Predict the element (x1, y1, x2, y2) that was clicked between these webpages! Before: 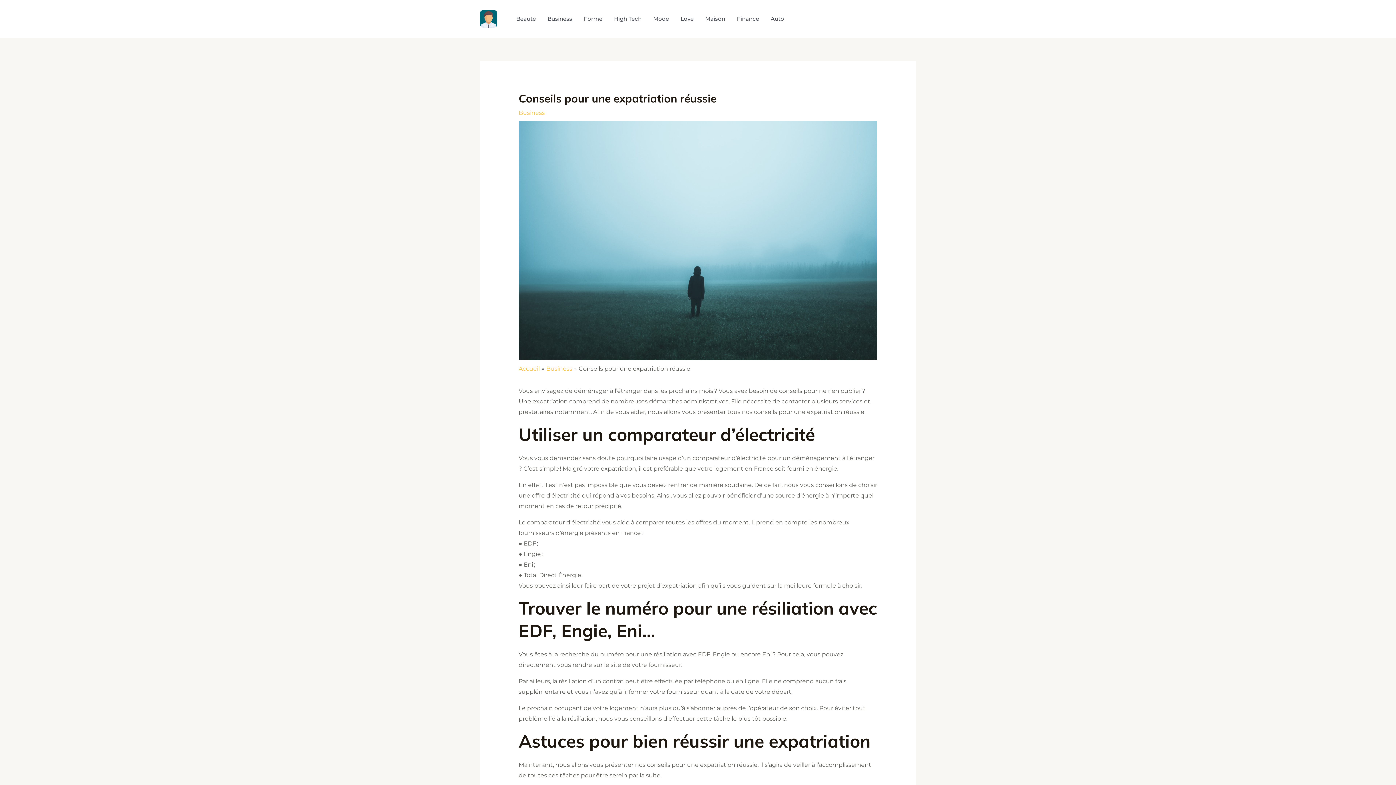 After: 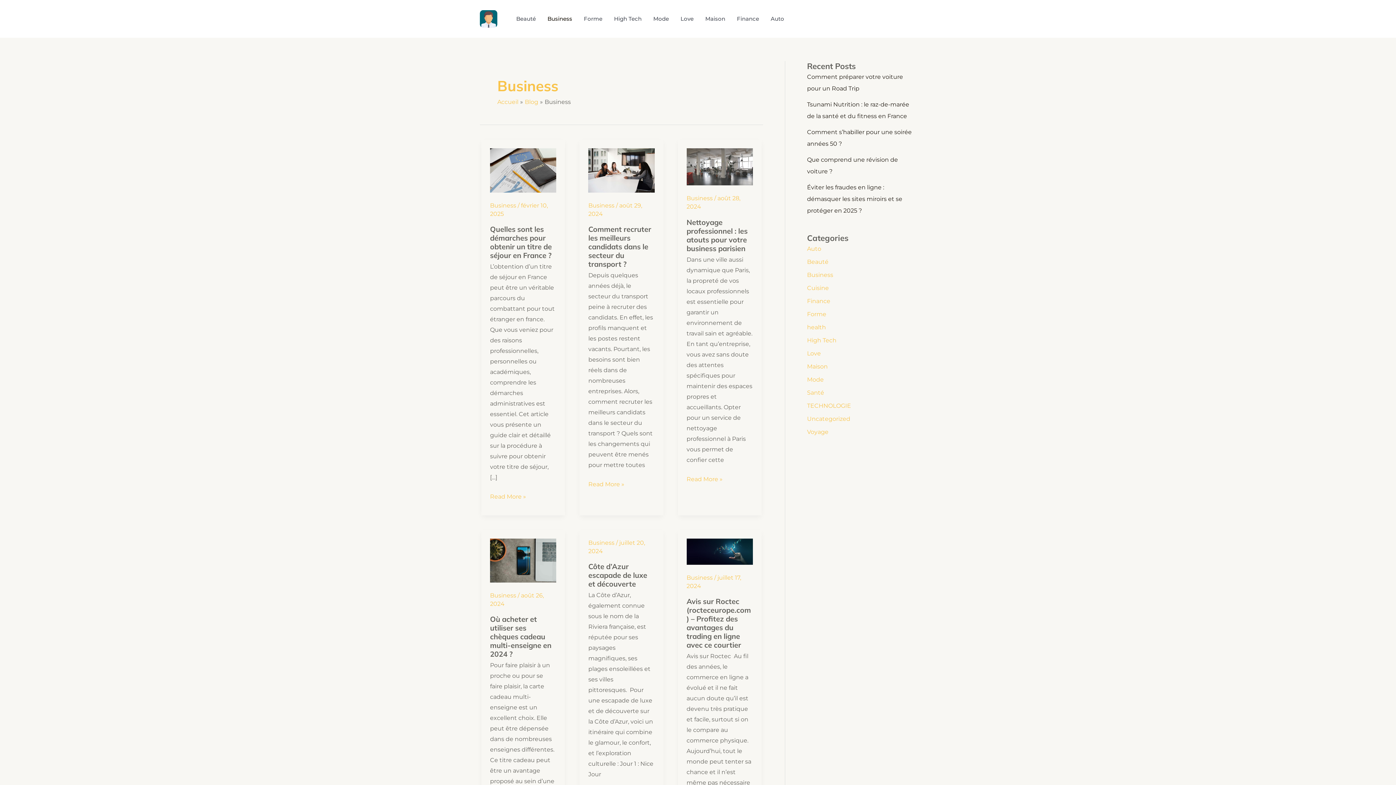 Action: label: Business bbox: (546, 365, 572, 372)